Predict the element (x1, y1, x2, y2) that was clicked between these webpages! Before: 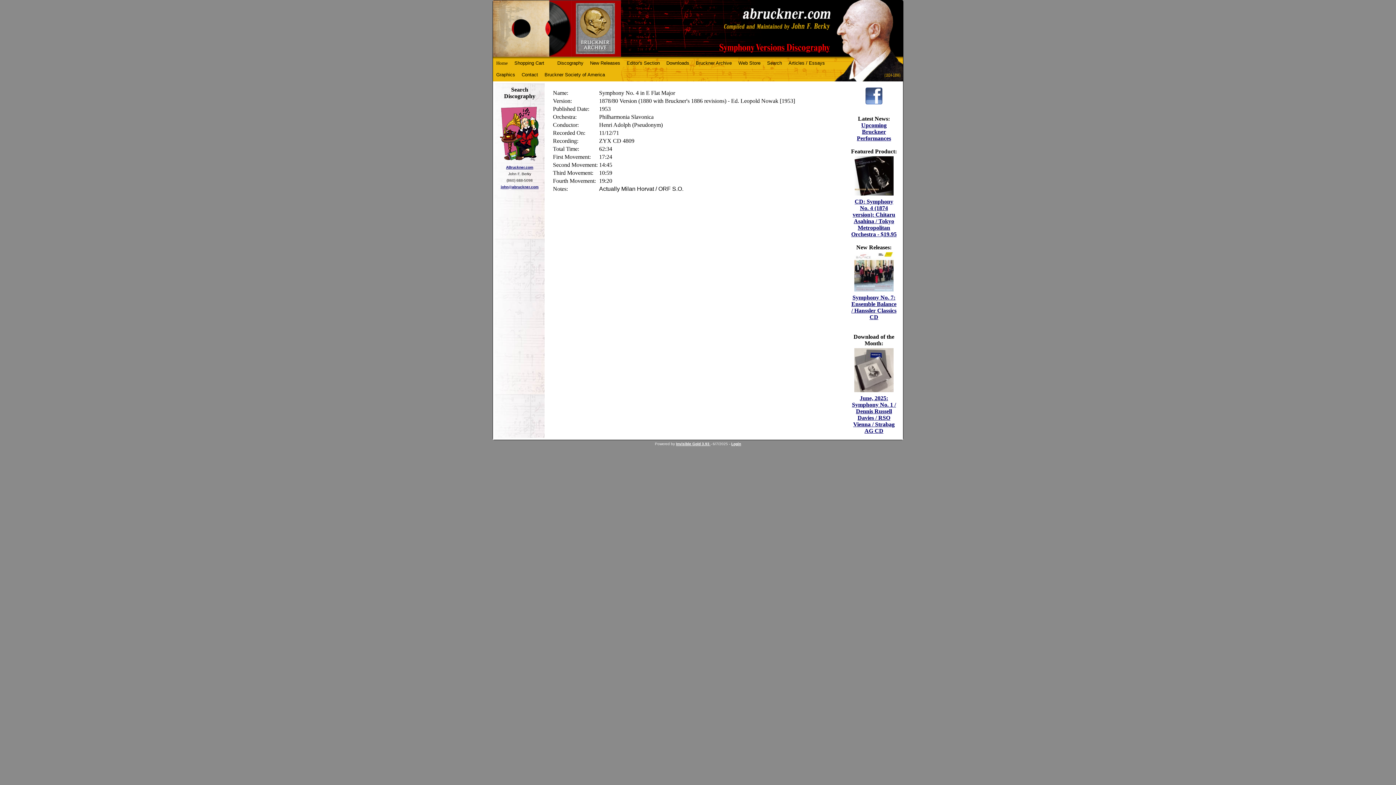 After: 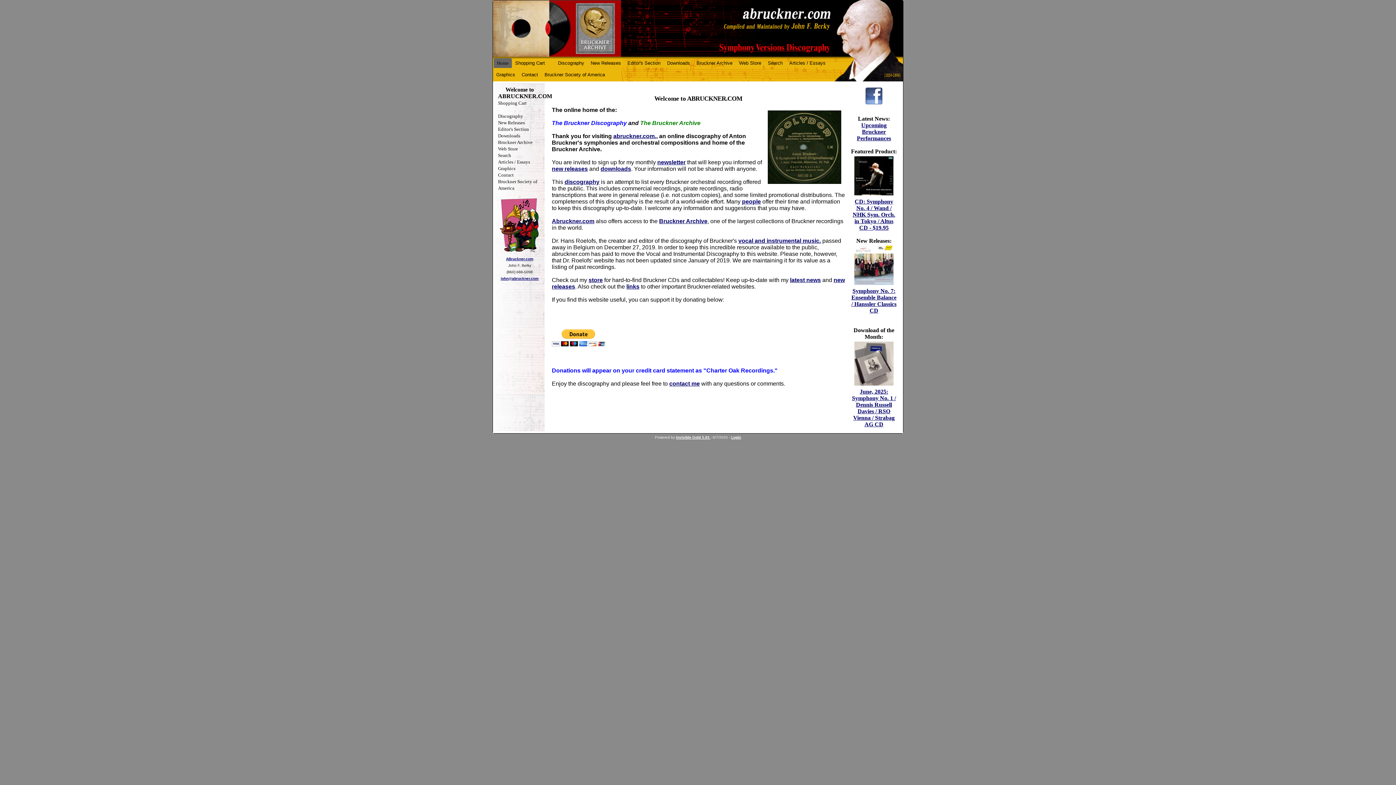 Action: label: Home bbox: (493, 58, 510, 68)